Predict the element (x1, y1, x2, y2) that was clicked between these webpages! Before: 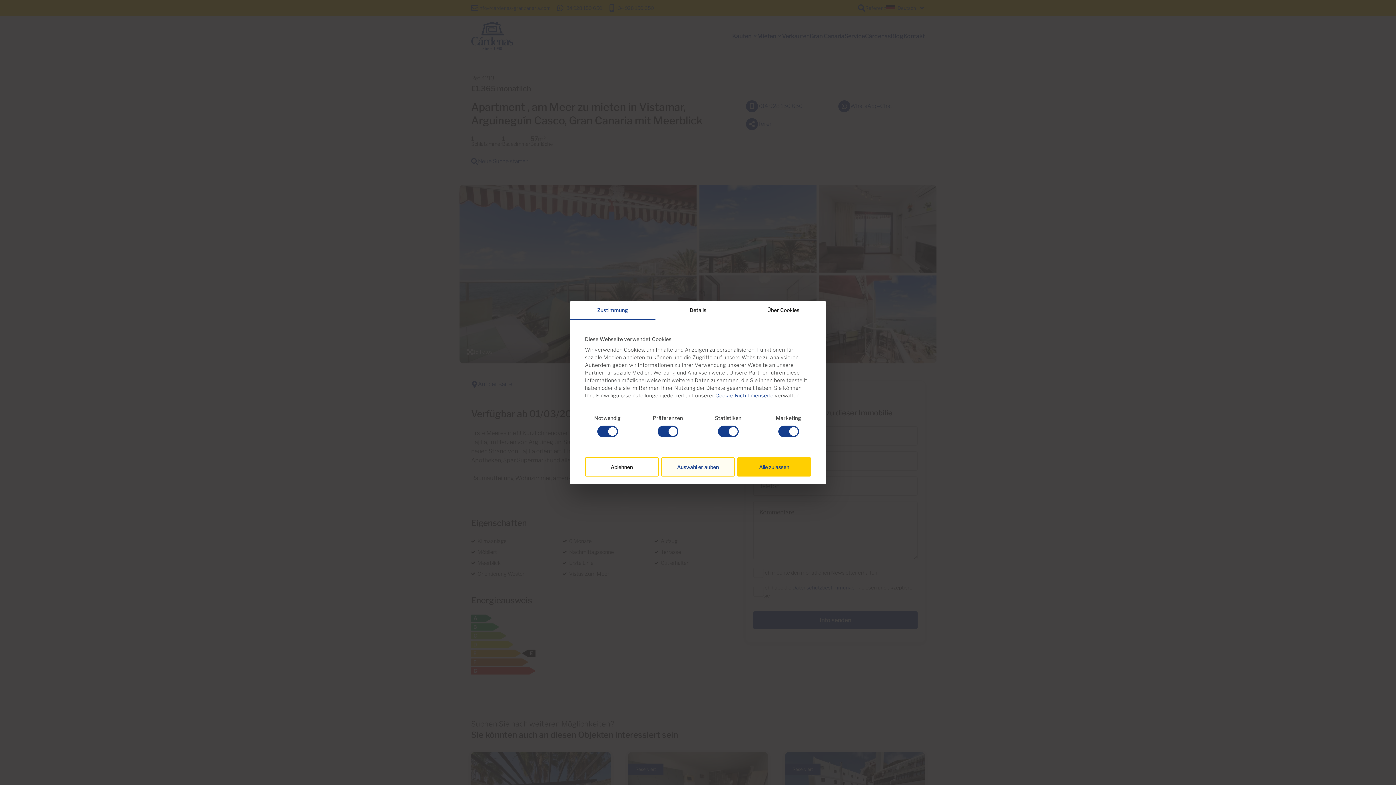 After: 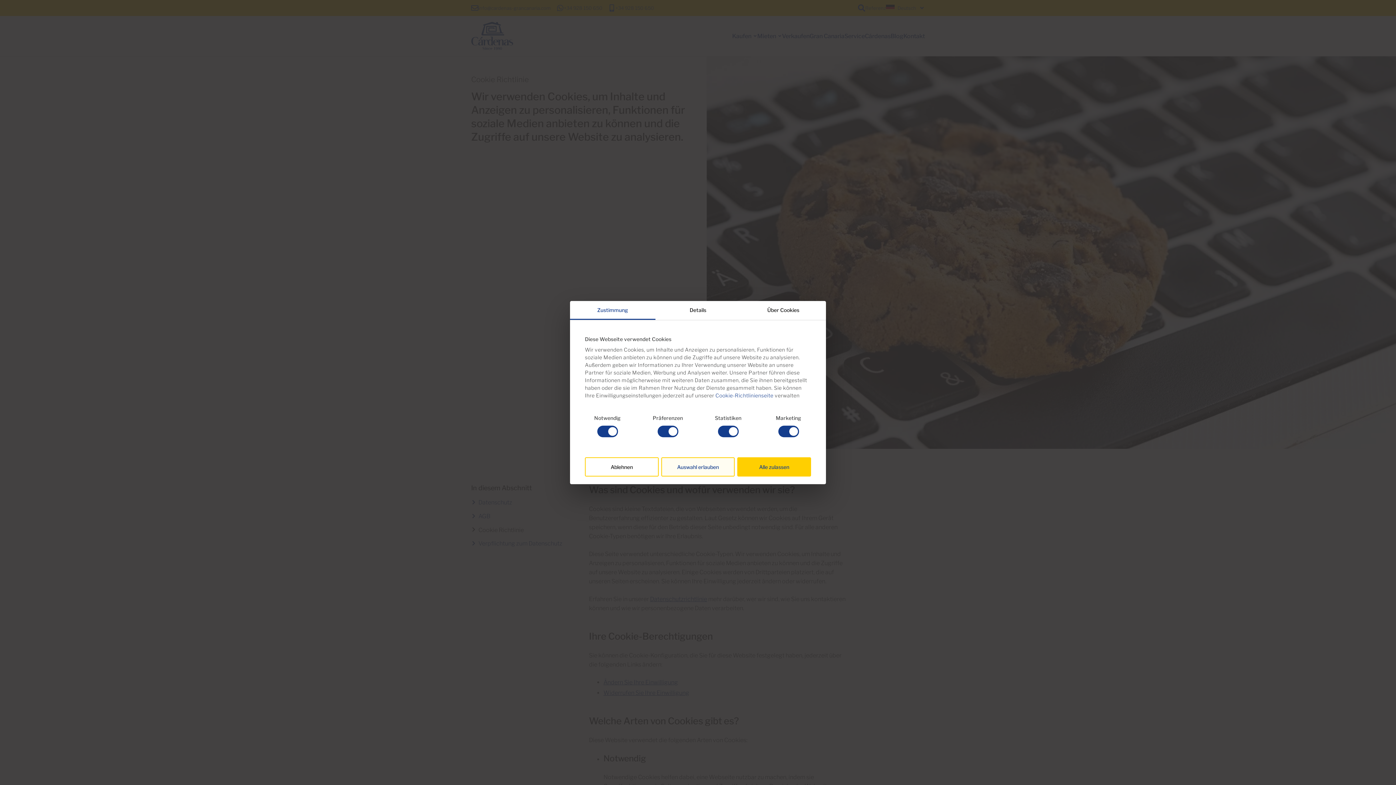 Action: label:  Cookie-Richtlinienseite bbox: (714, 392, 773, 398)